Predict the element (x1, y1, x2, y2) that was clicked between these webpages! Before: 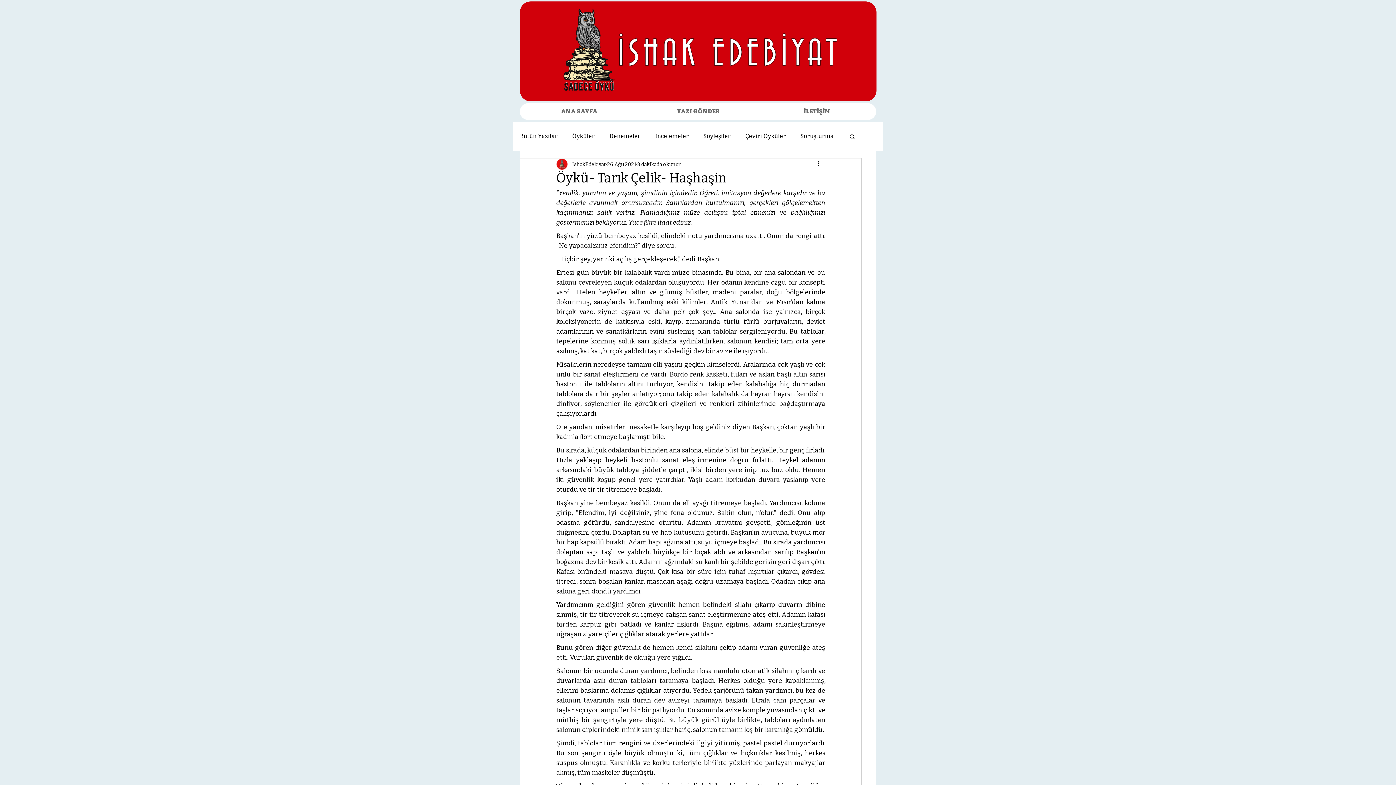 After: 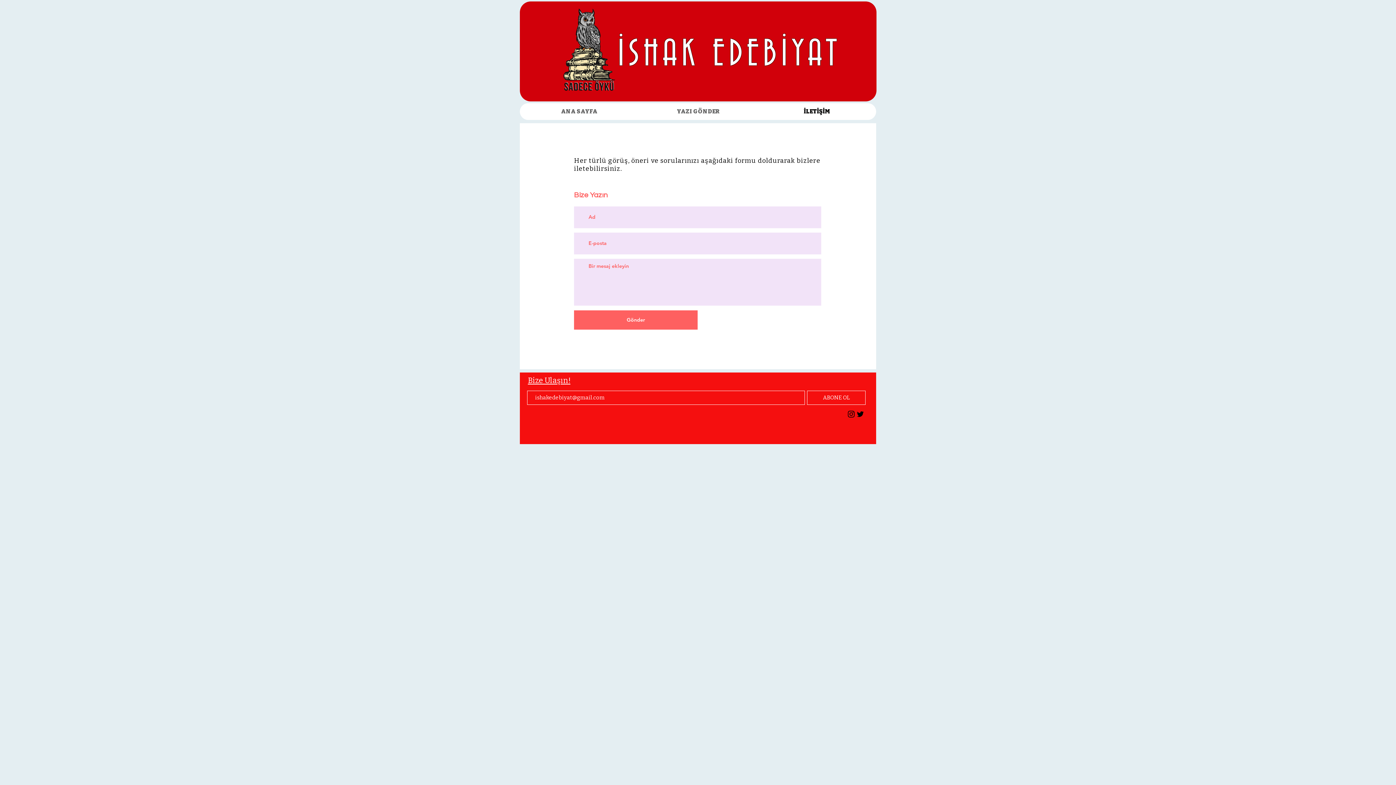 Action: bbox: (757, 103, 876, 120) label: İLETİŞİM